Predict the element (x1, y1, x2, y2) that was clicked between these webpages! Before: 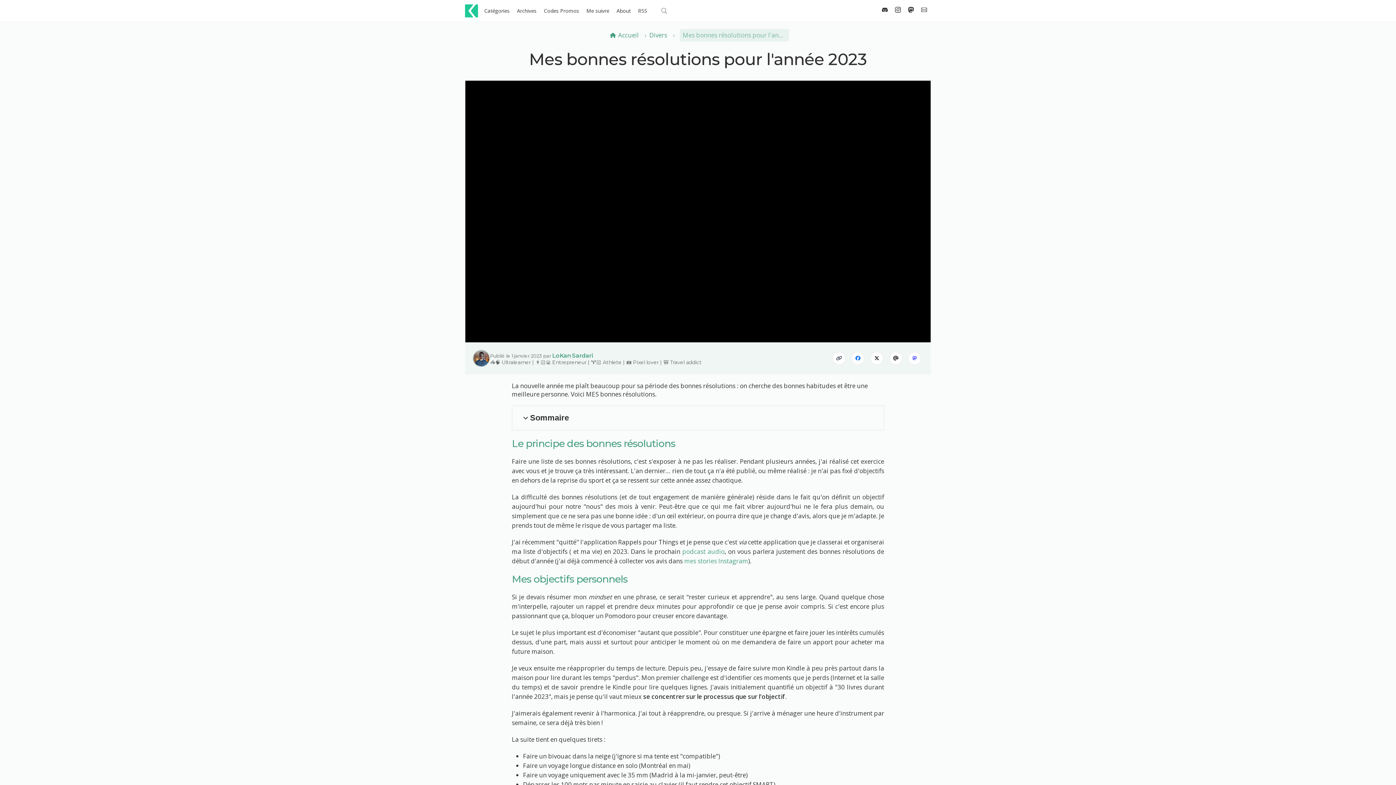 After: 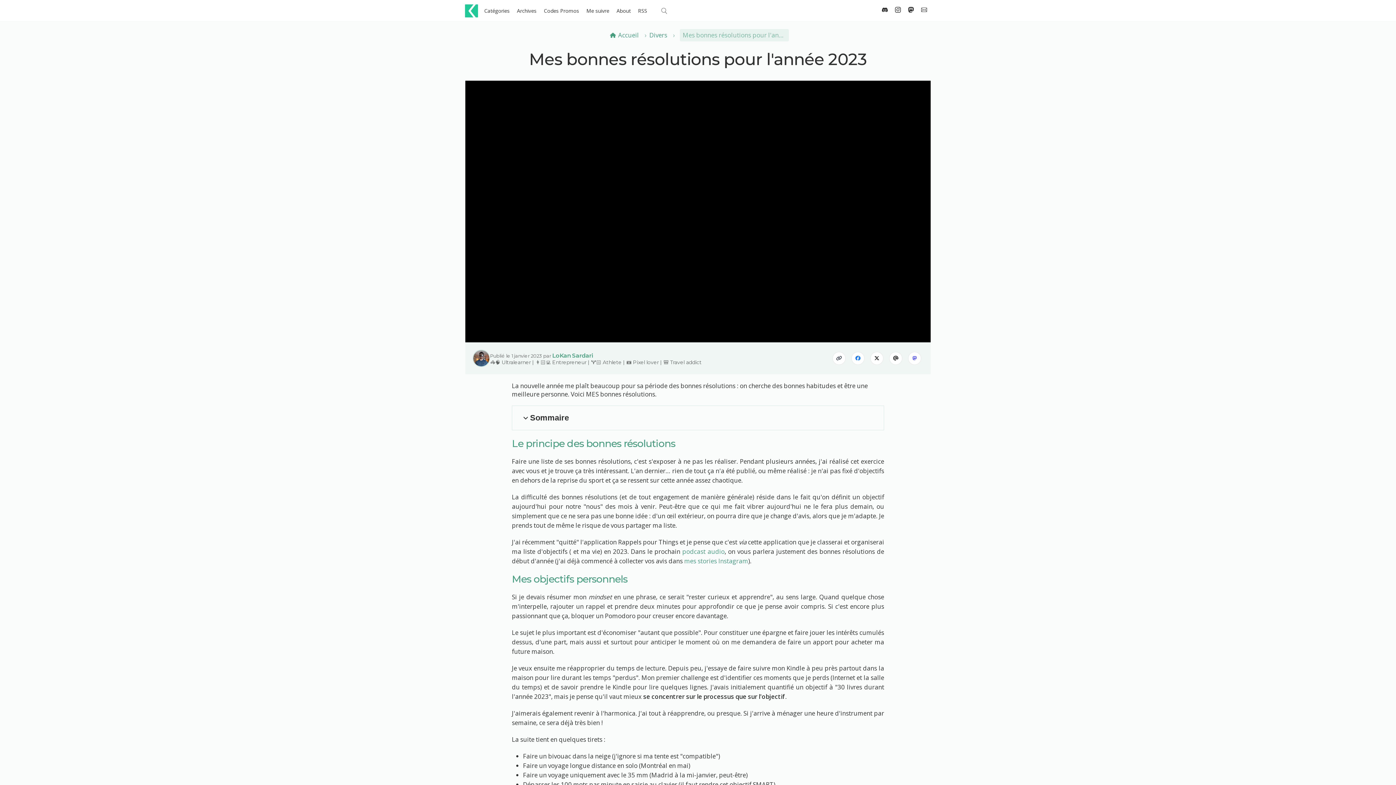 Action: bbox: (940, 760, 946, 769)